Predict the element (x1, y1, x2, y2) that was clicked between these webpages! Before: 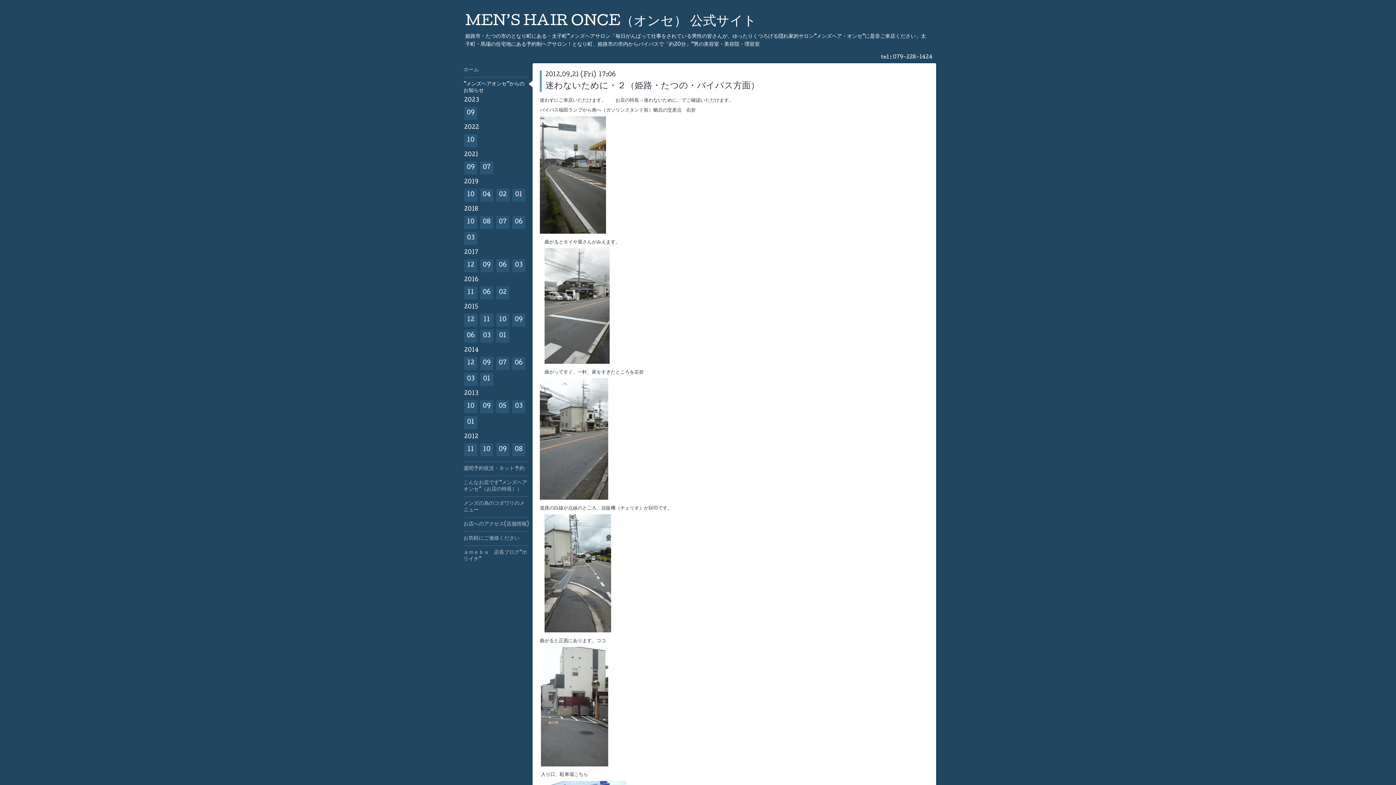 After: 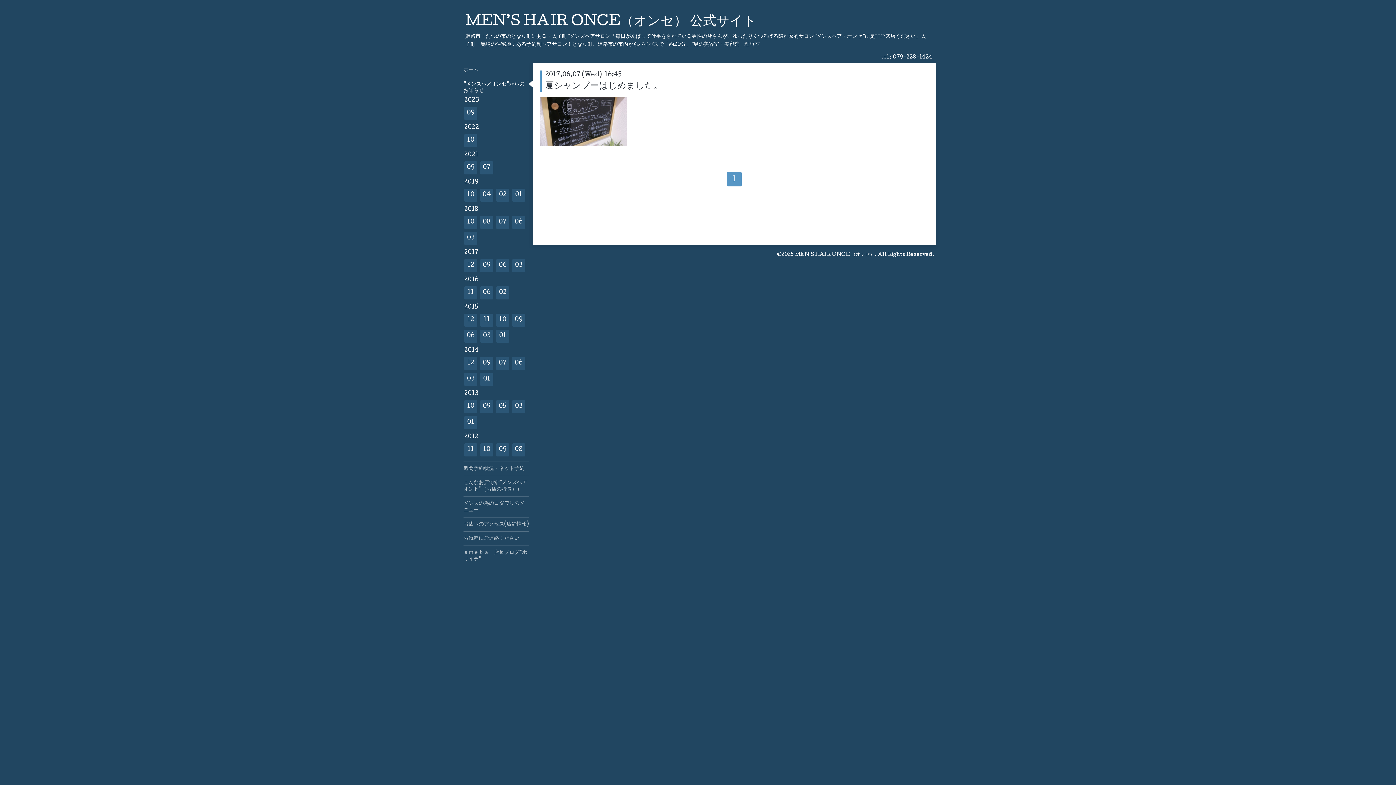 Action: label: 06 bbox: (496, 259, 509, 272)